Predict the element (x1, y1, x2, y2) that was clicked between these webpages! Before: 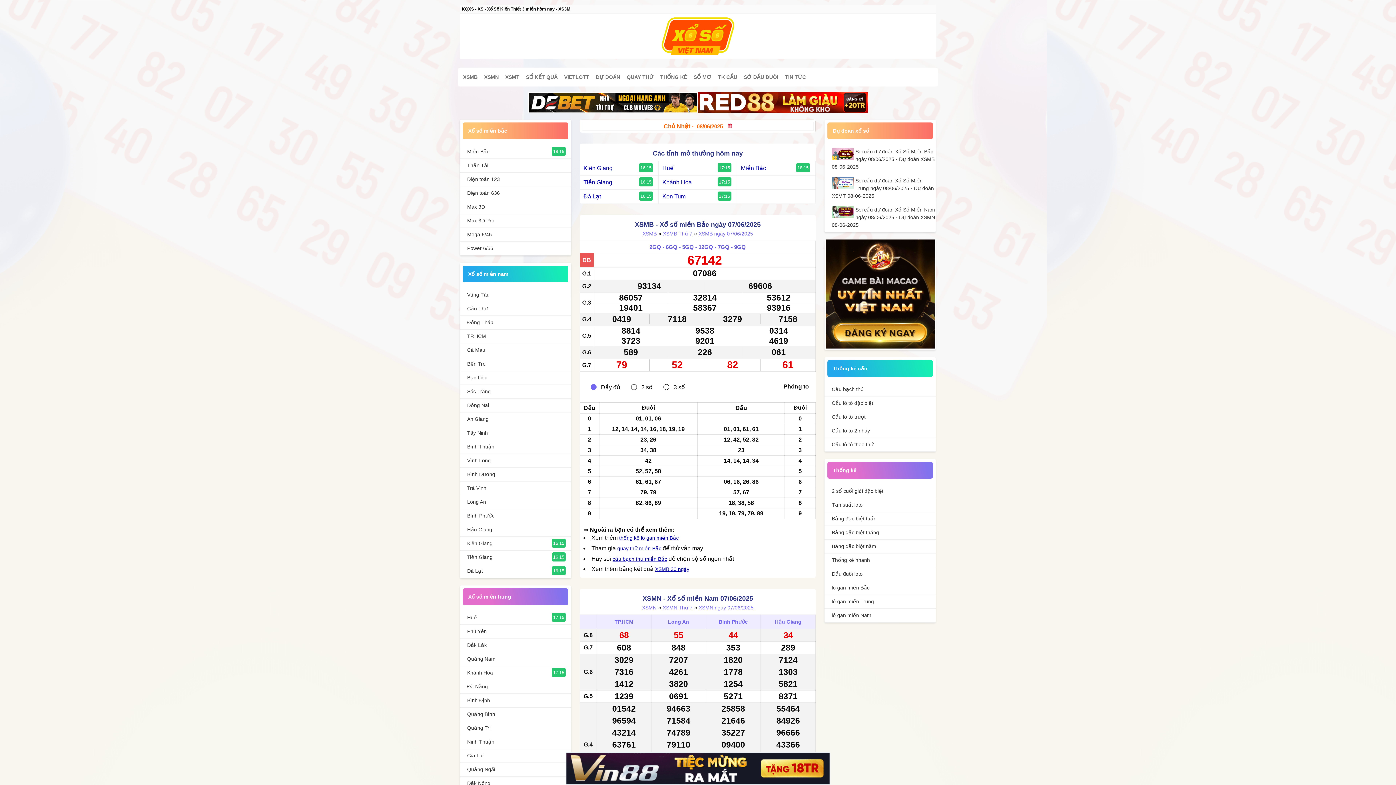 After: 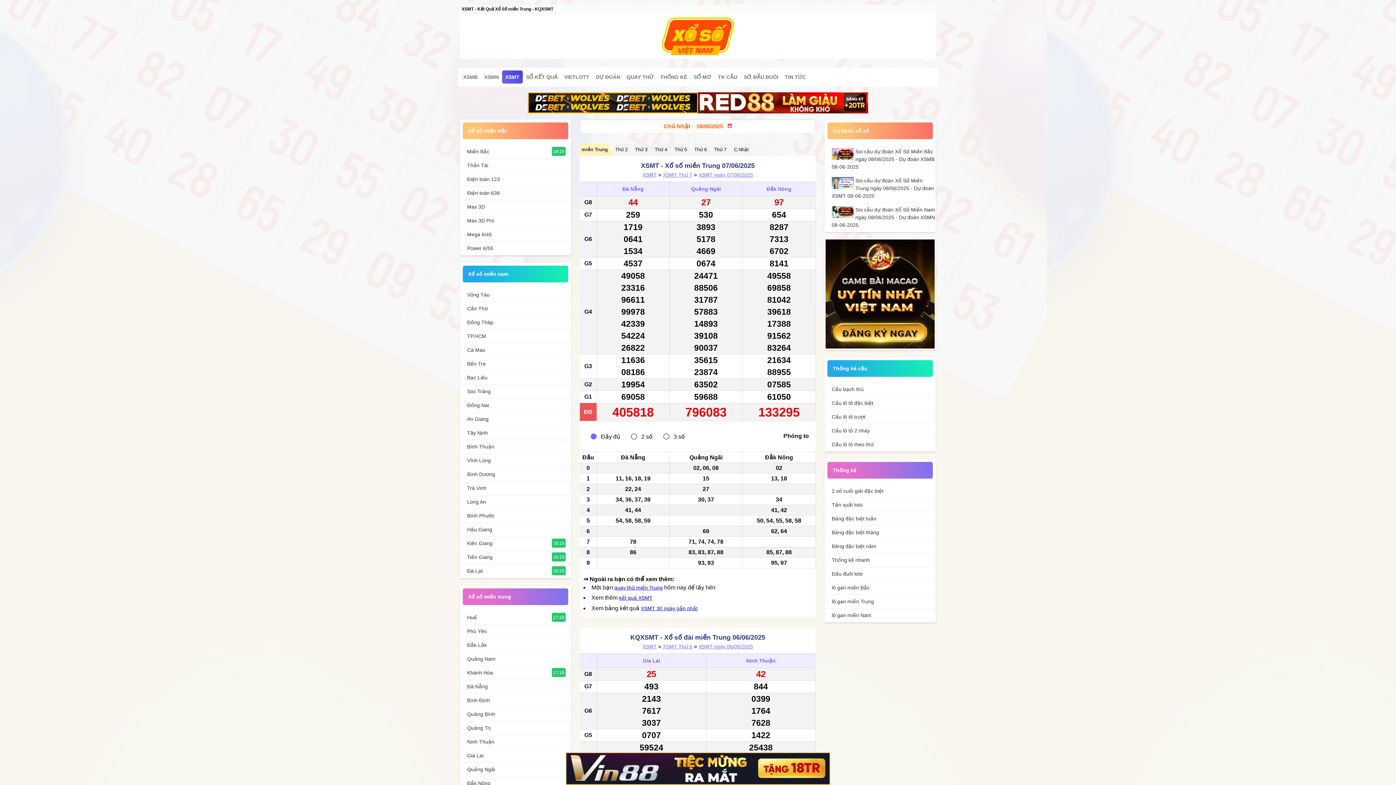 Action: bbox: (462, 588, 568, 605) label: Xổ số miền trung